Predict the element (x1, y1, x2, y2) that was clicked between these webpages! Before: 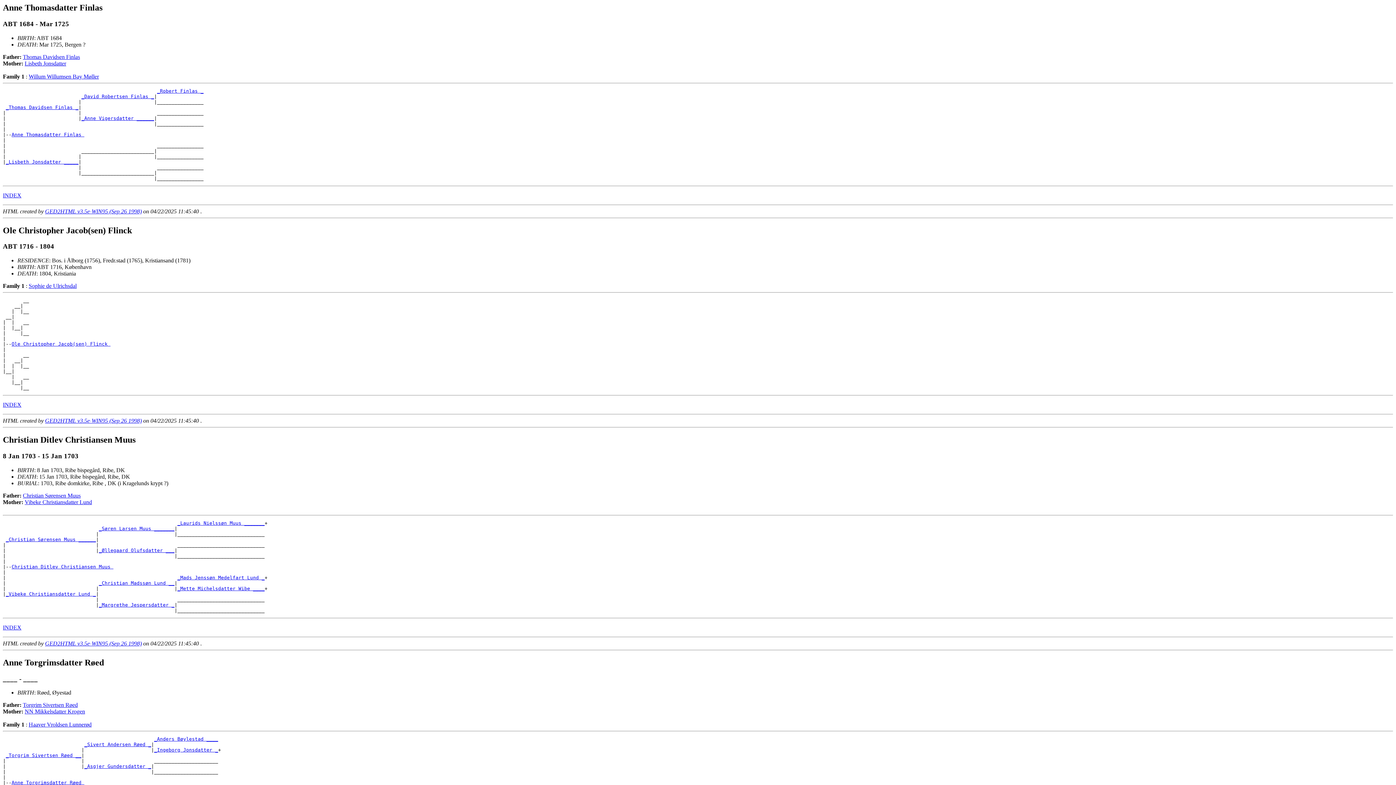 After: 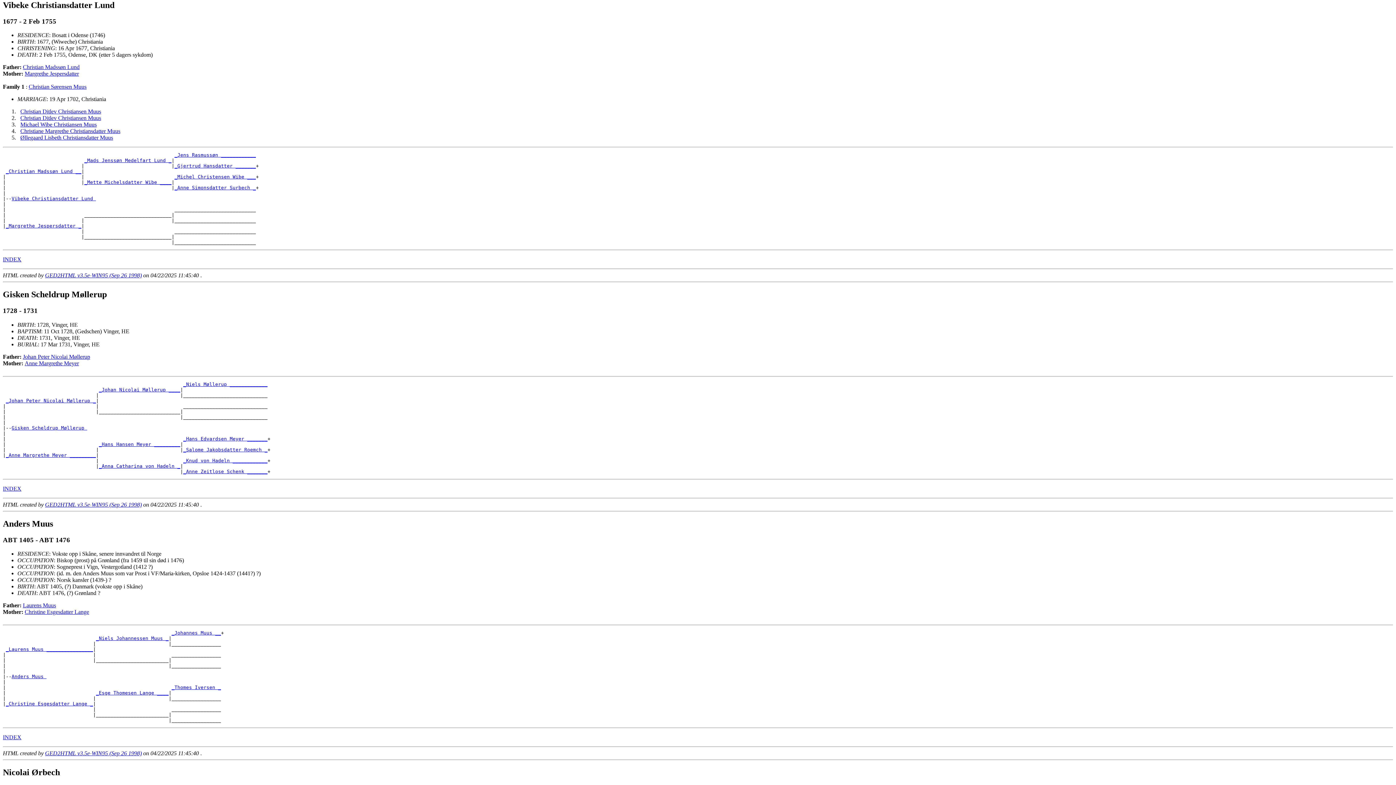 Action: bbox: (5, 591, 96, 596) label: _Vibeke Christiansdatter Lund _